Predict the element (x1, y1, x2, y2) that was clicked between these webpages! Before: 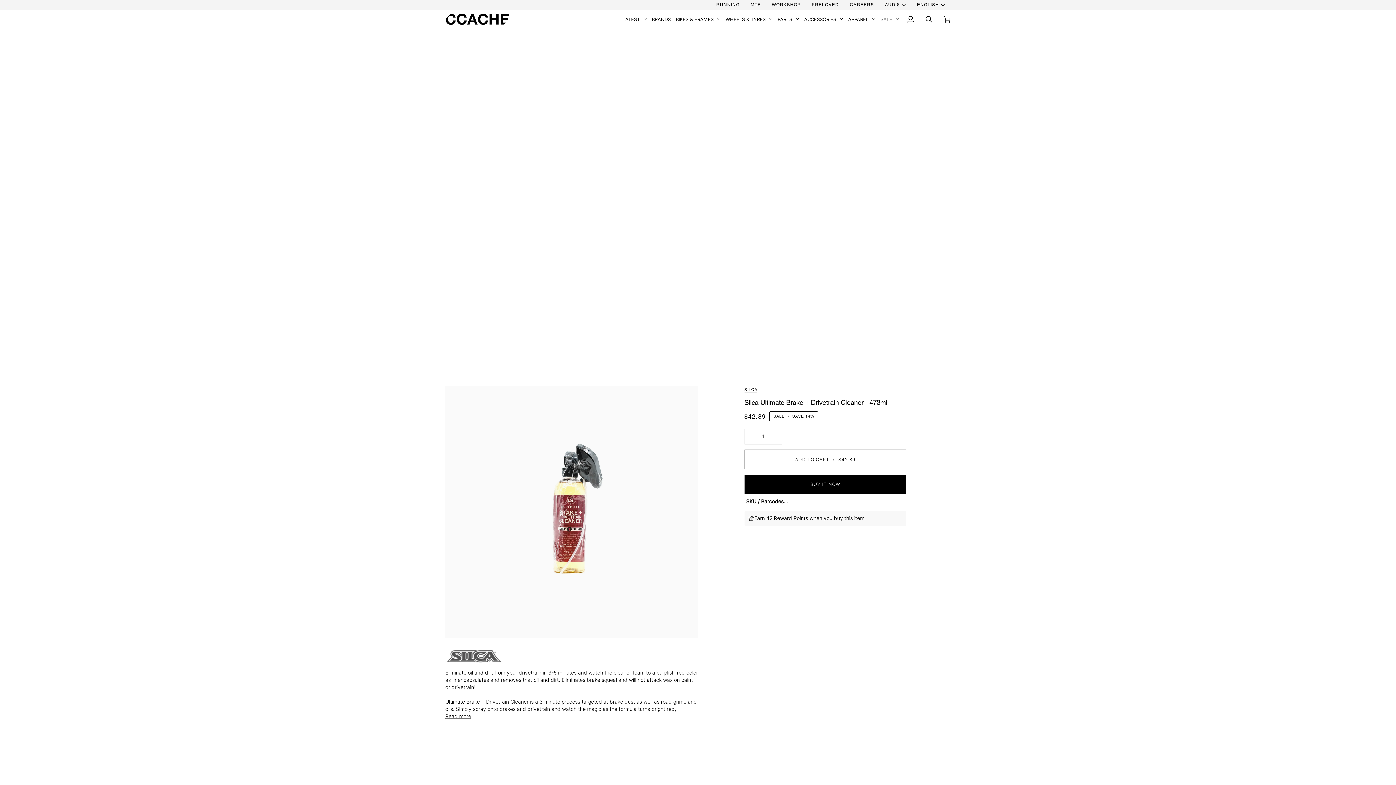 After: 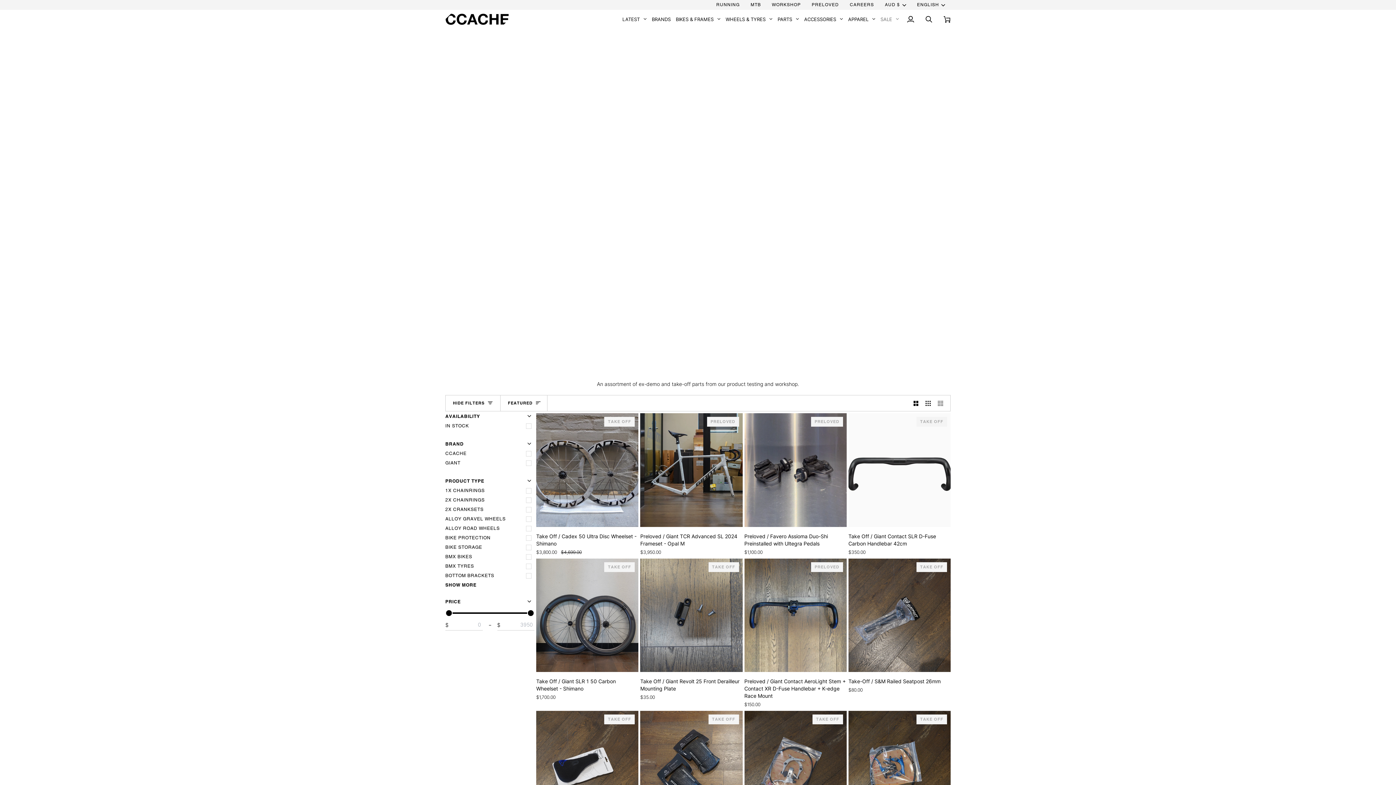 Action: bbox: (806, 1, 844, 8) label: PRELOVED